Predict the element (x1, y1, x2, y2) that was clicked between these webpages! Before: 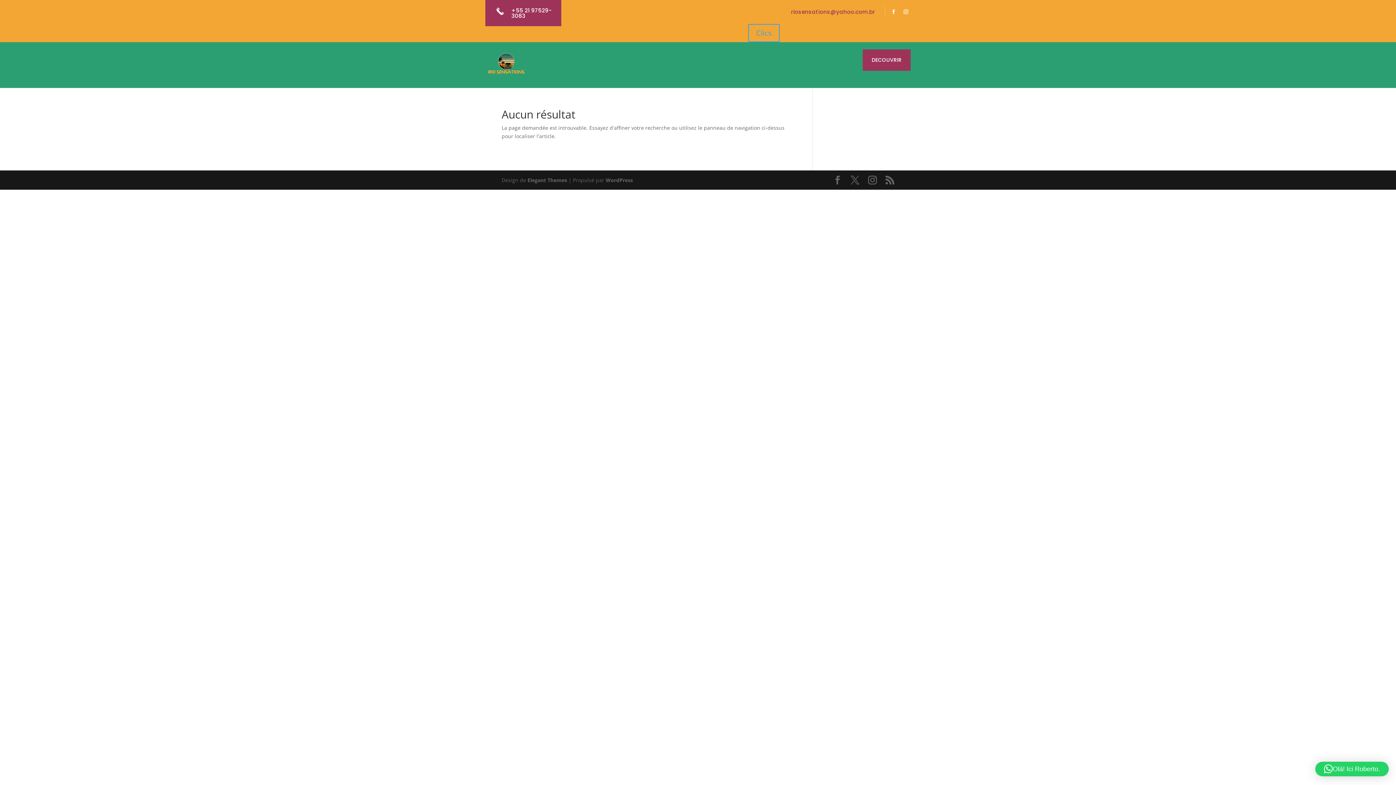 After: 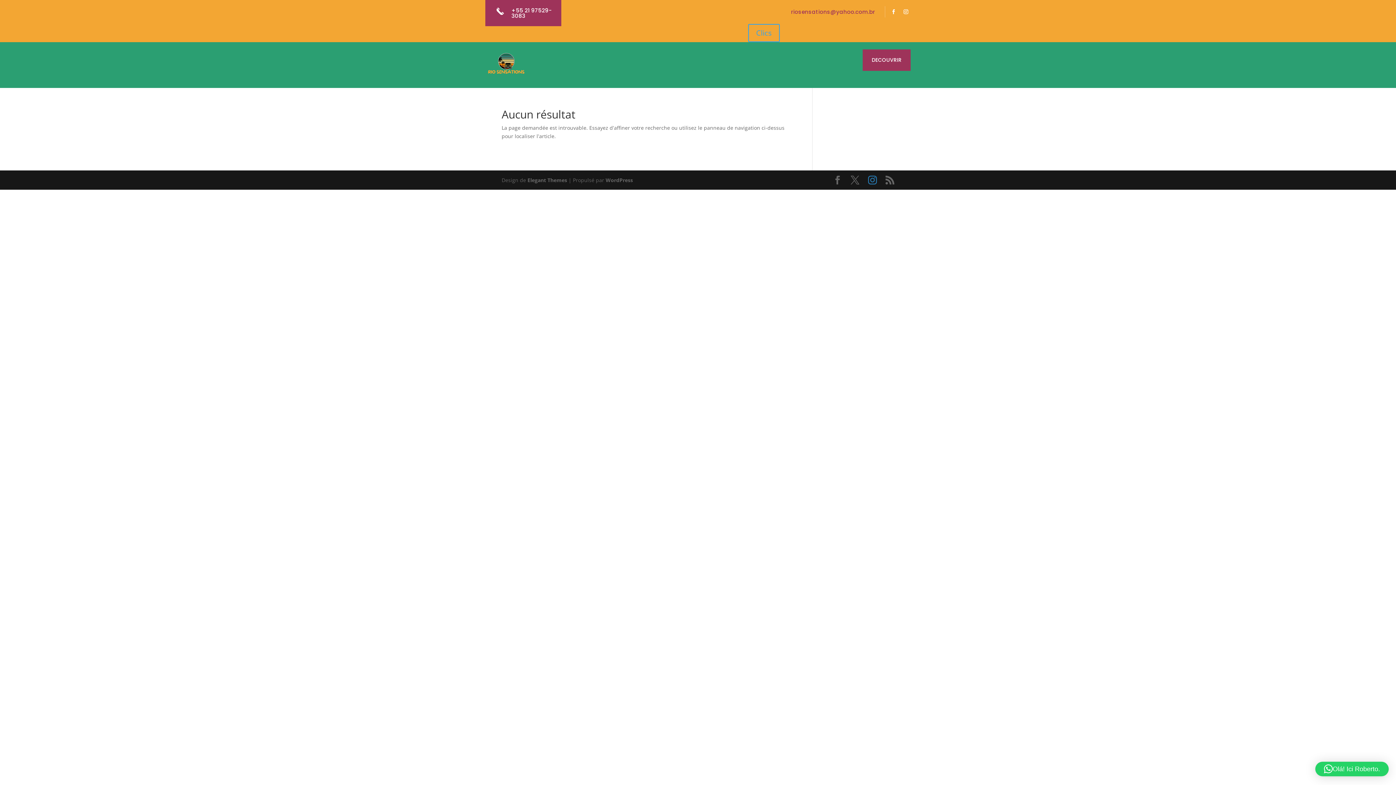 Action: bbox: (868, 175, 877, 184)